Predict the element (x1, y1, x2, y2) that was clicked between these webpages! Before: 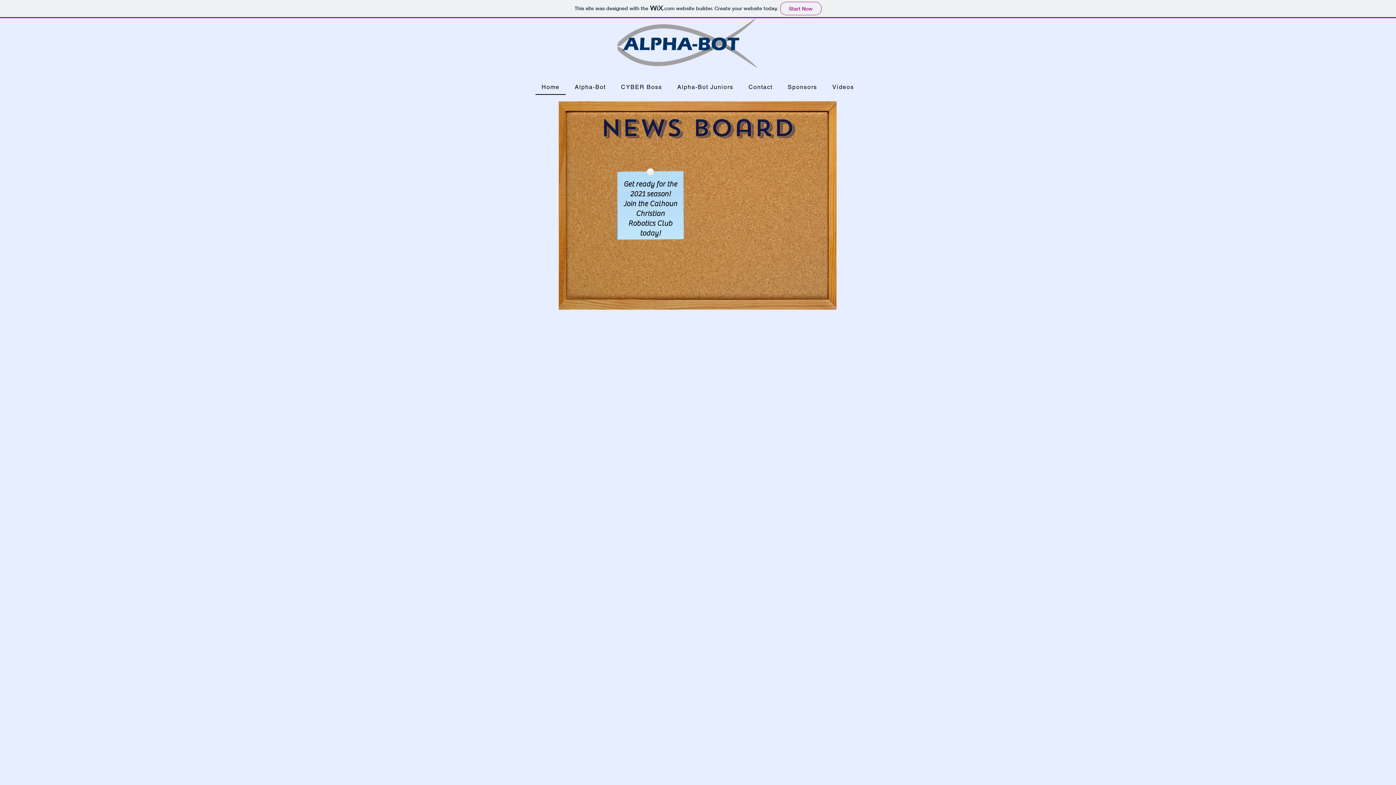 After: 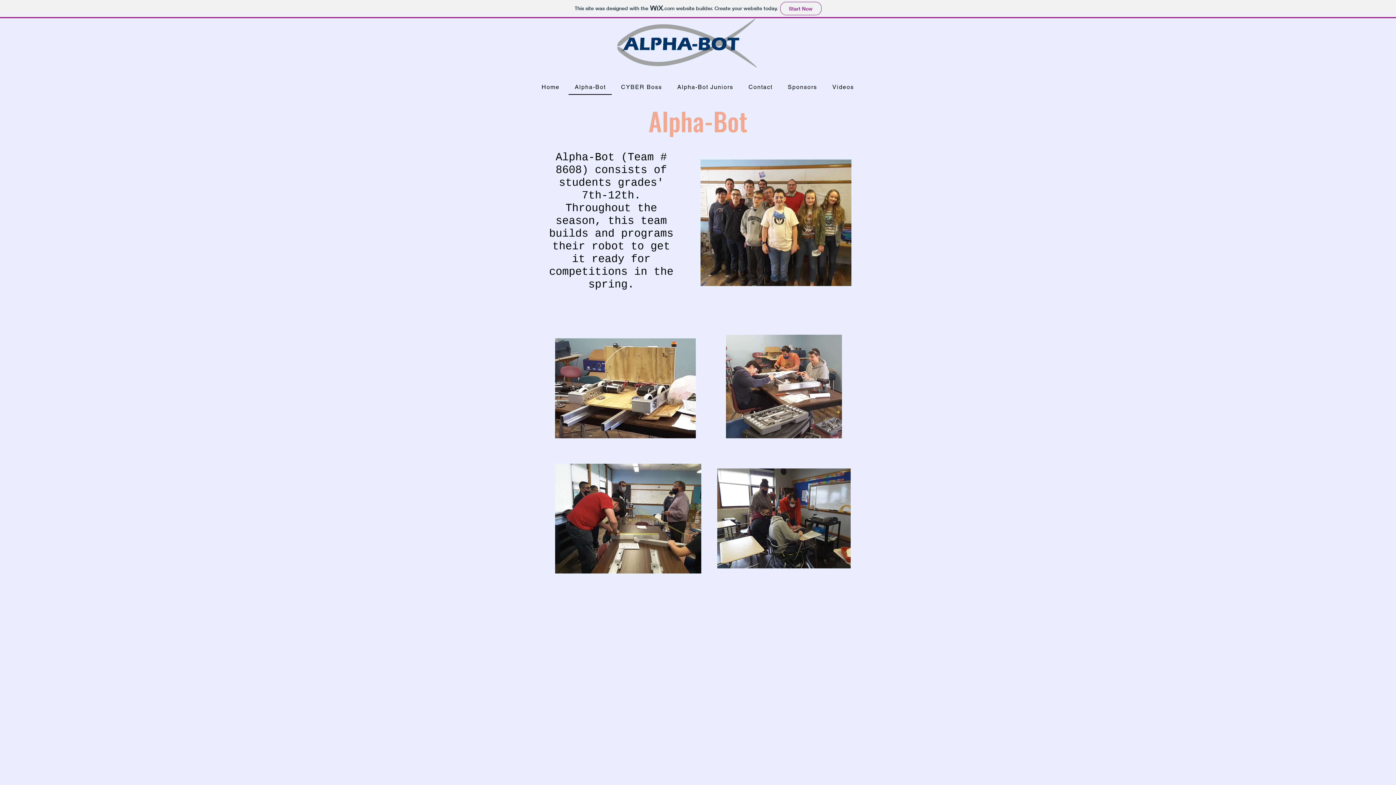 Action: label: Alpha-Bot bbox: (568, 80, 612, 94)